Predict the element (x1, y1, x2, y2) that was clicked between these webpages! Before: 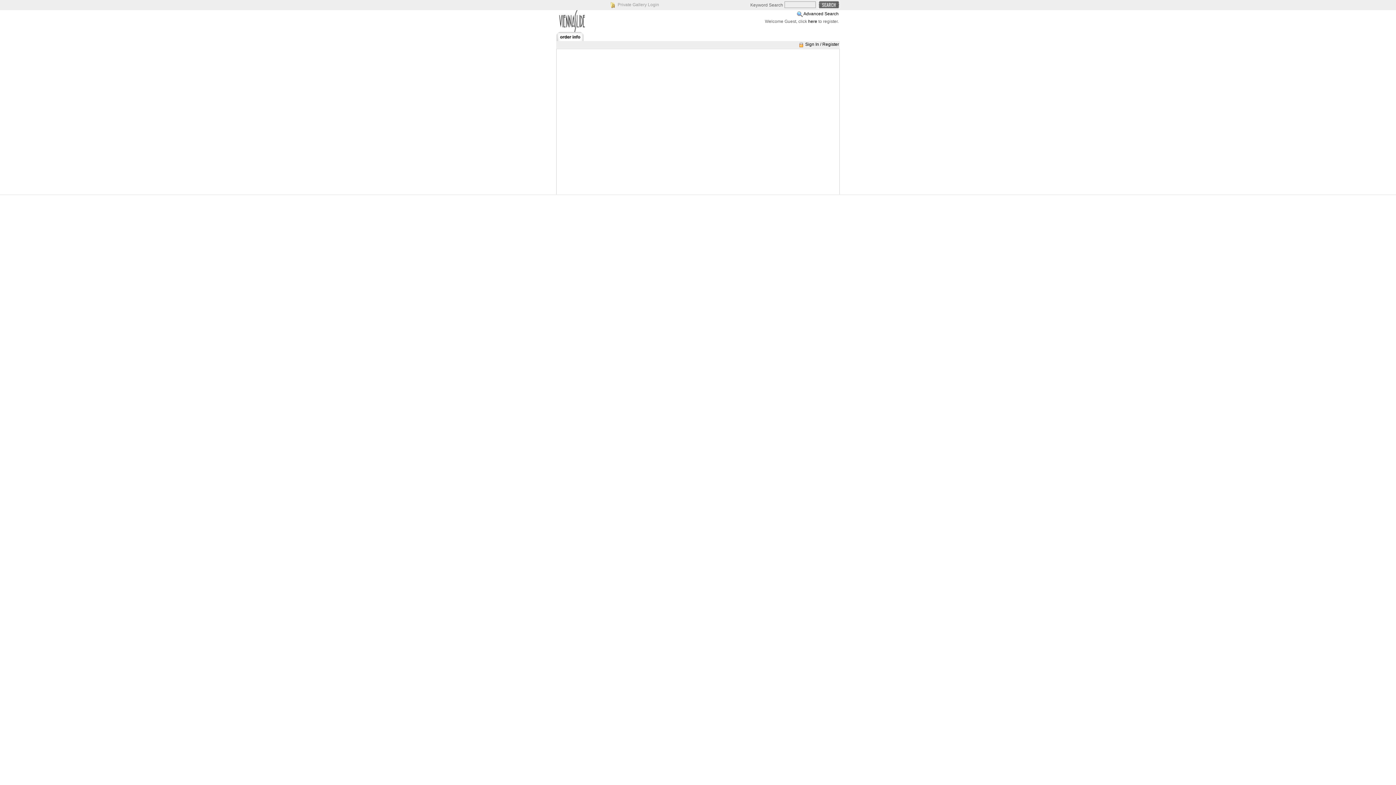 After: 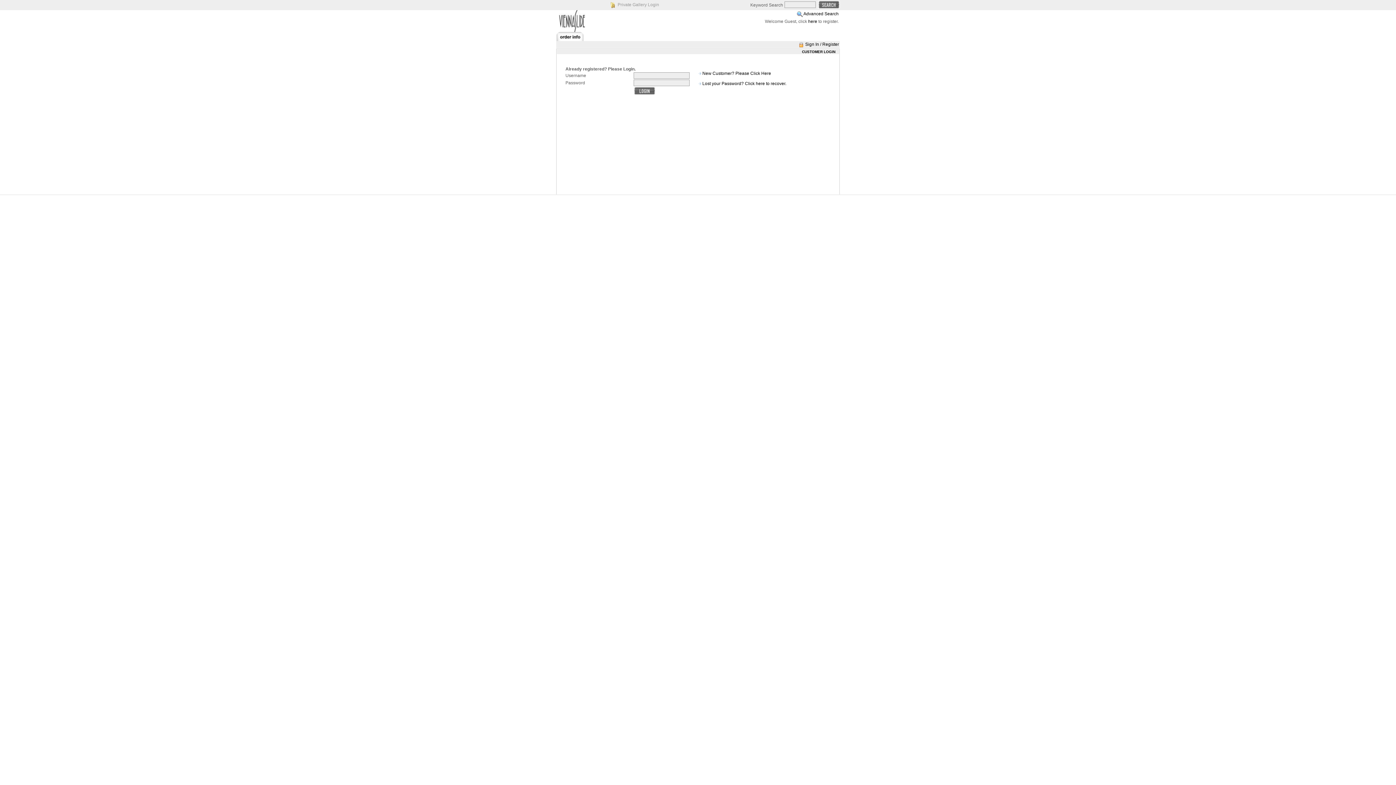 Action: label: Sign In / Register bbox: (805, 41, 839, 46)